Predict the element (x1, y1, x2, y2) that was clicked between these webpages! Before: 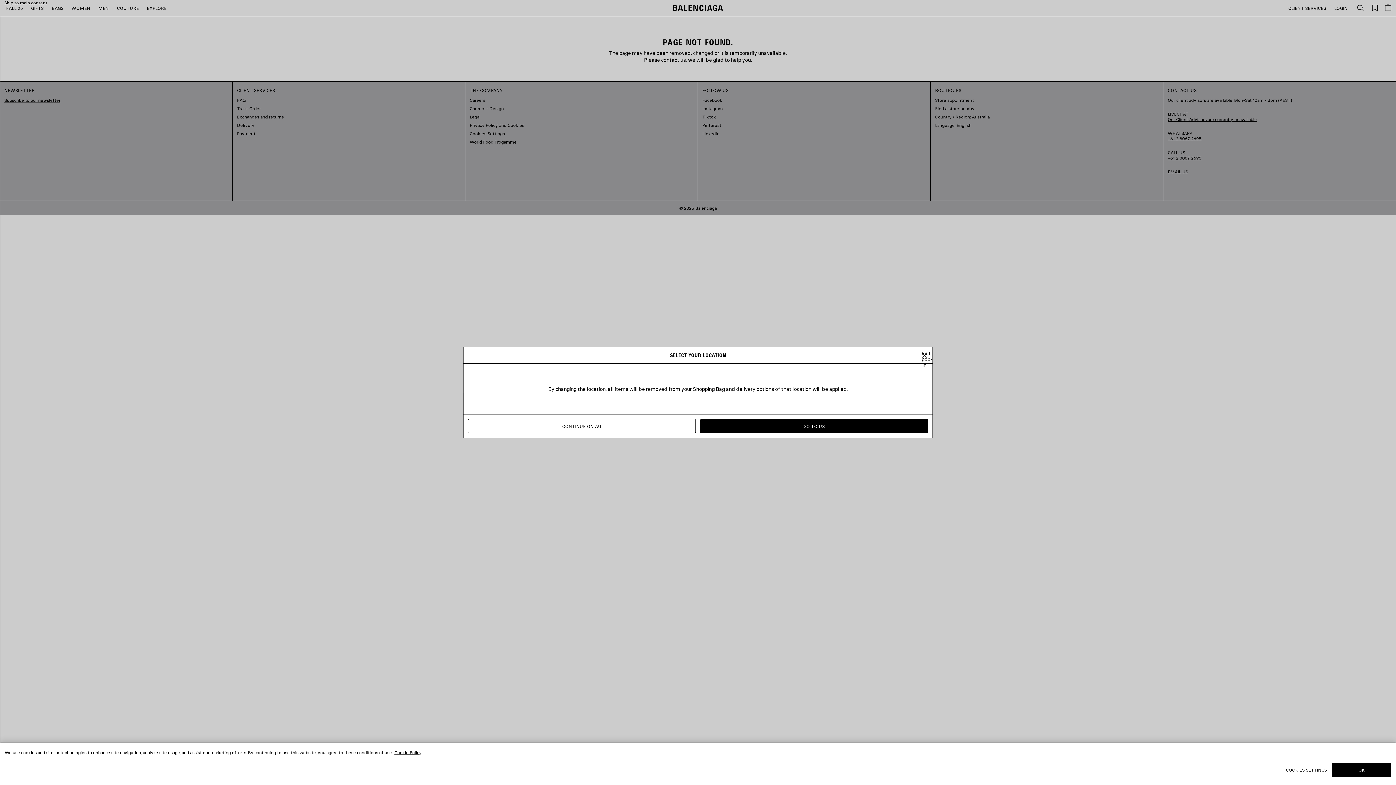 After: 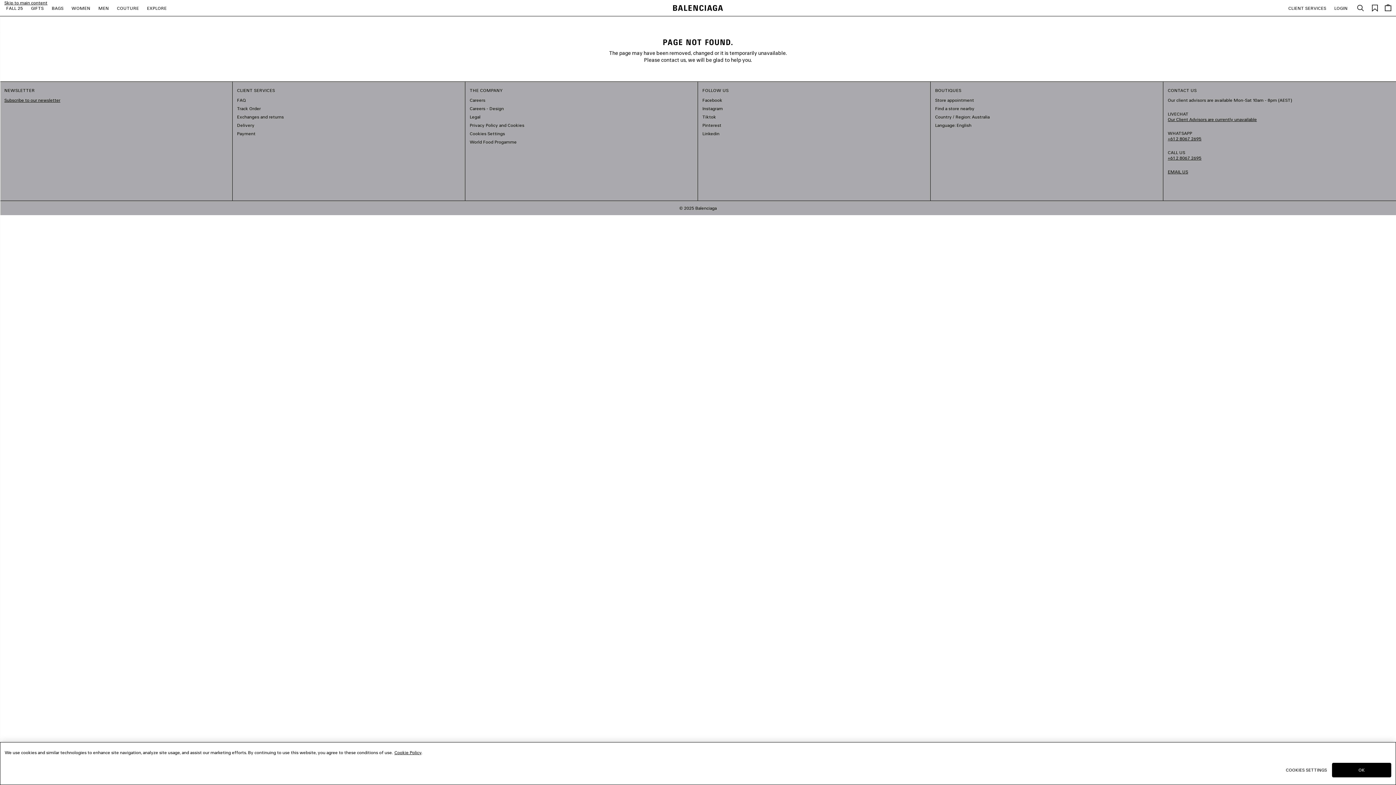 Action: label: Exit pop-in bbox: (919, 350, 929, 360)